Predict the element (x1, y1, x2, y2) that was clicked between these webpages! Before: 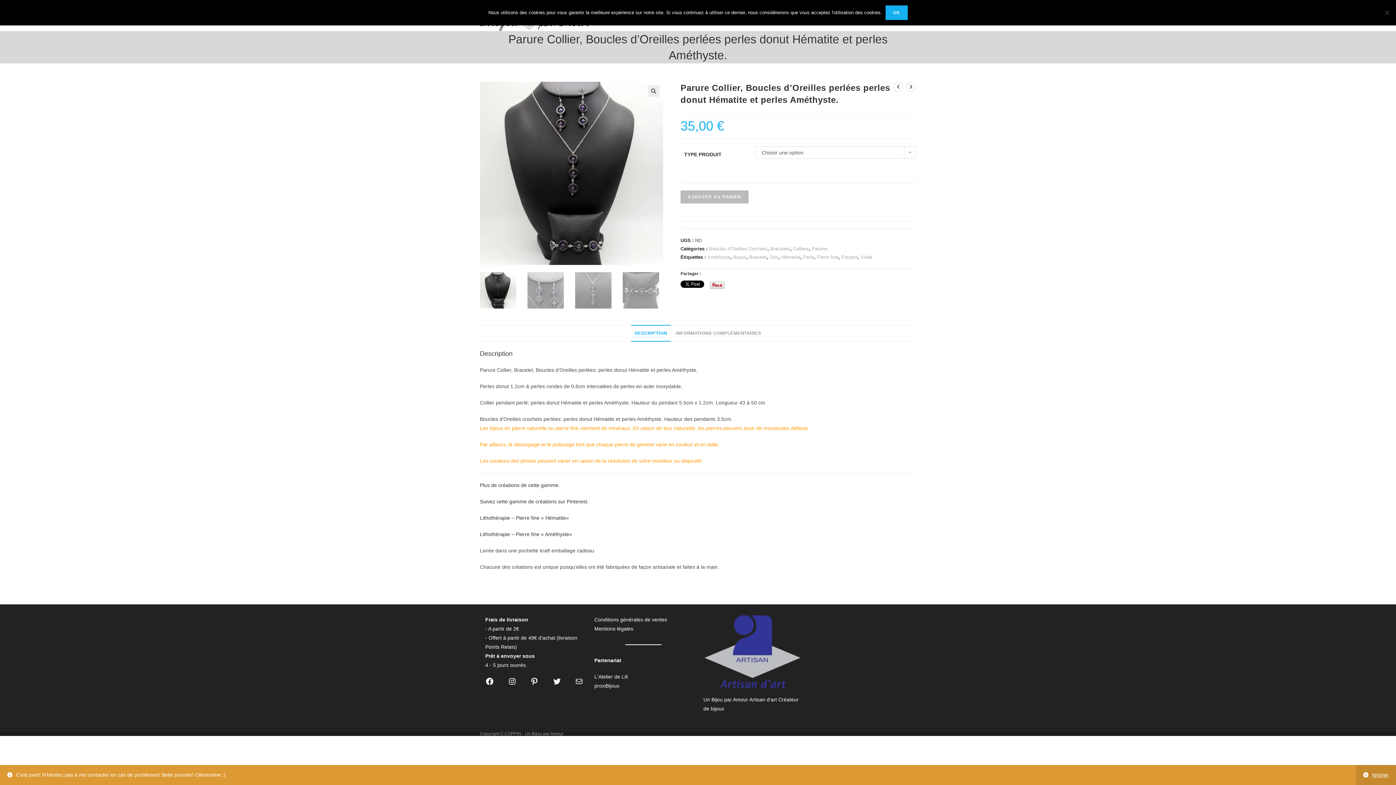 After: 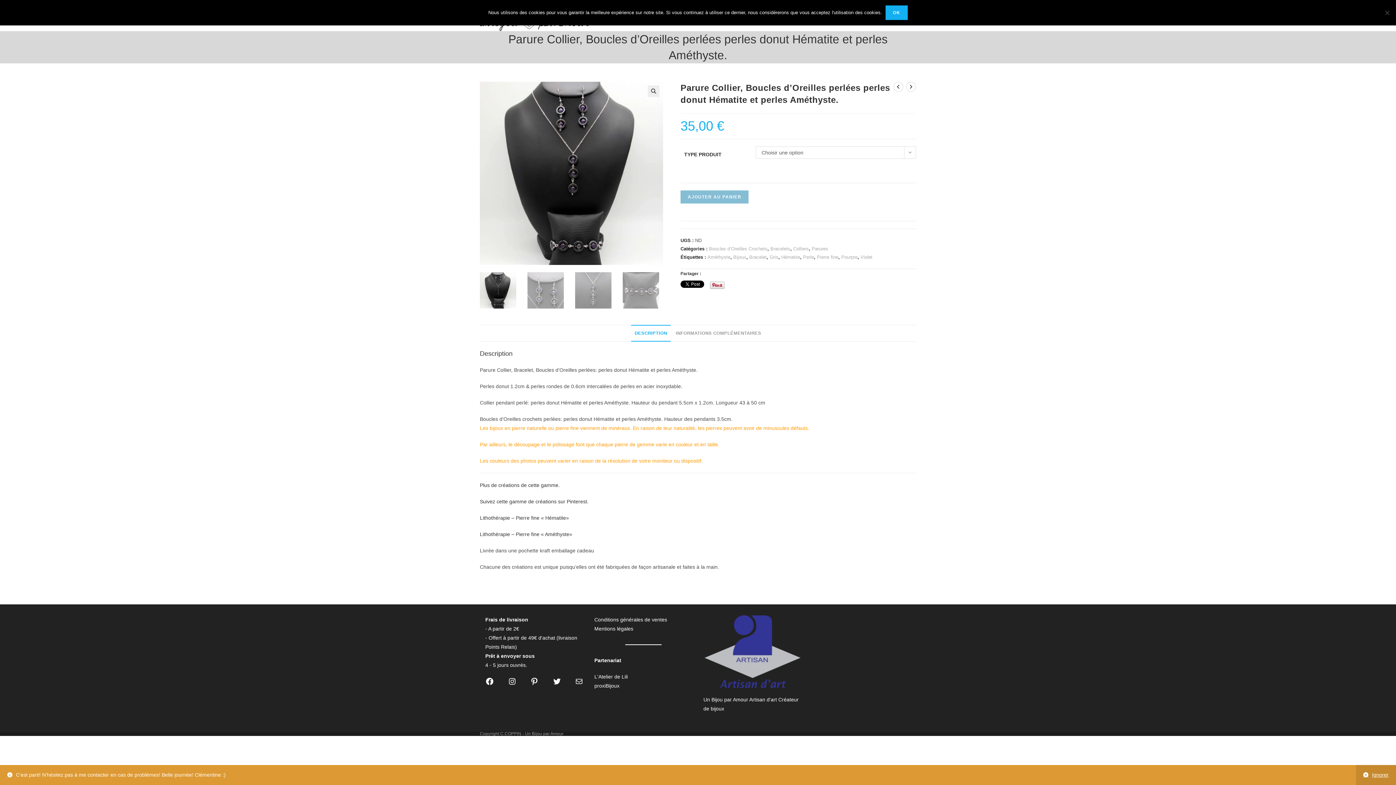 Action: label: AJOUTER AU PANIER bbox: (680, 190, 748, 203)